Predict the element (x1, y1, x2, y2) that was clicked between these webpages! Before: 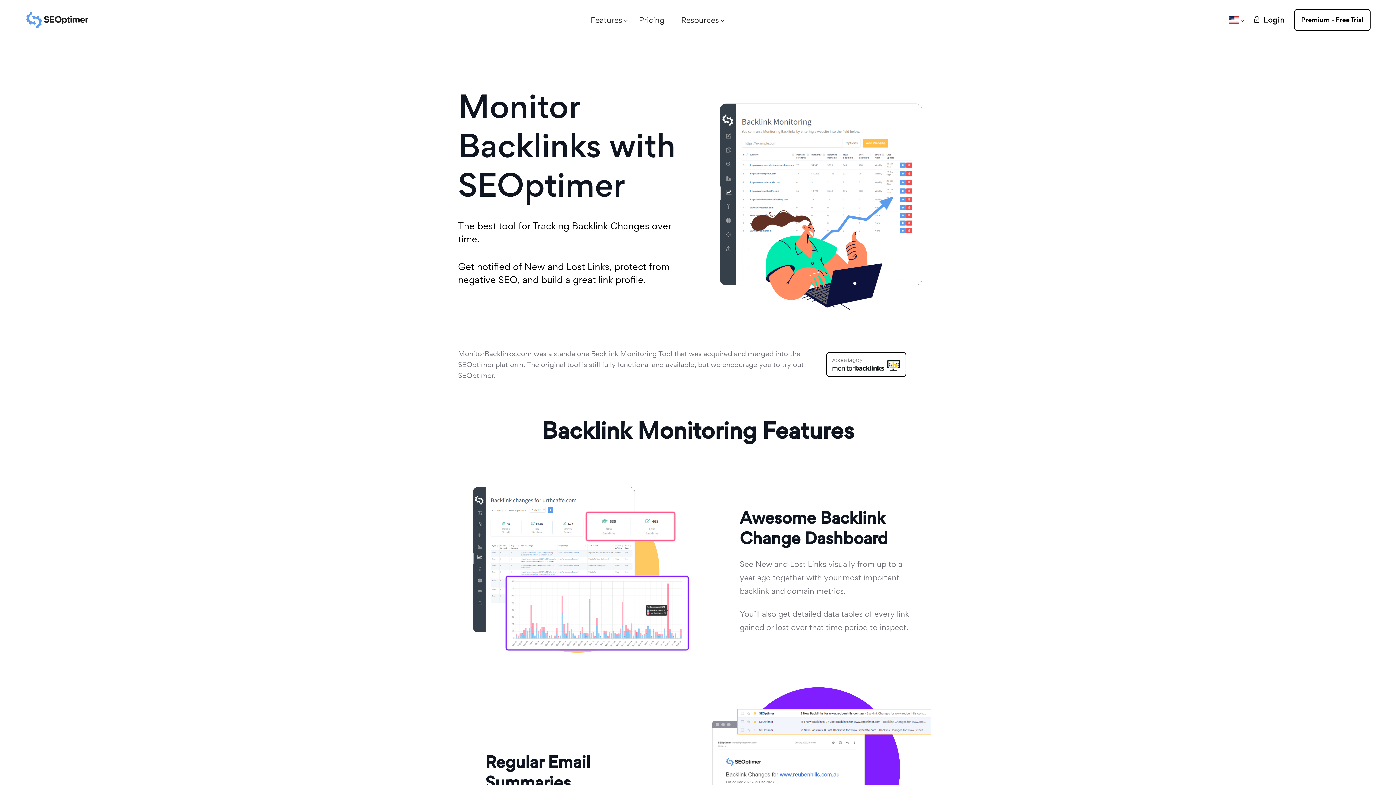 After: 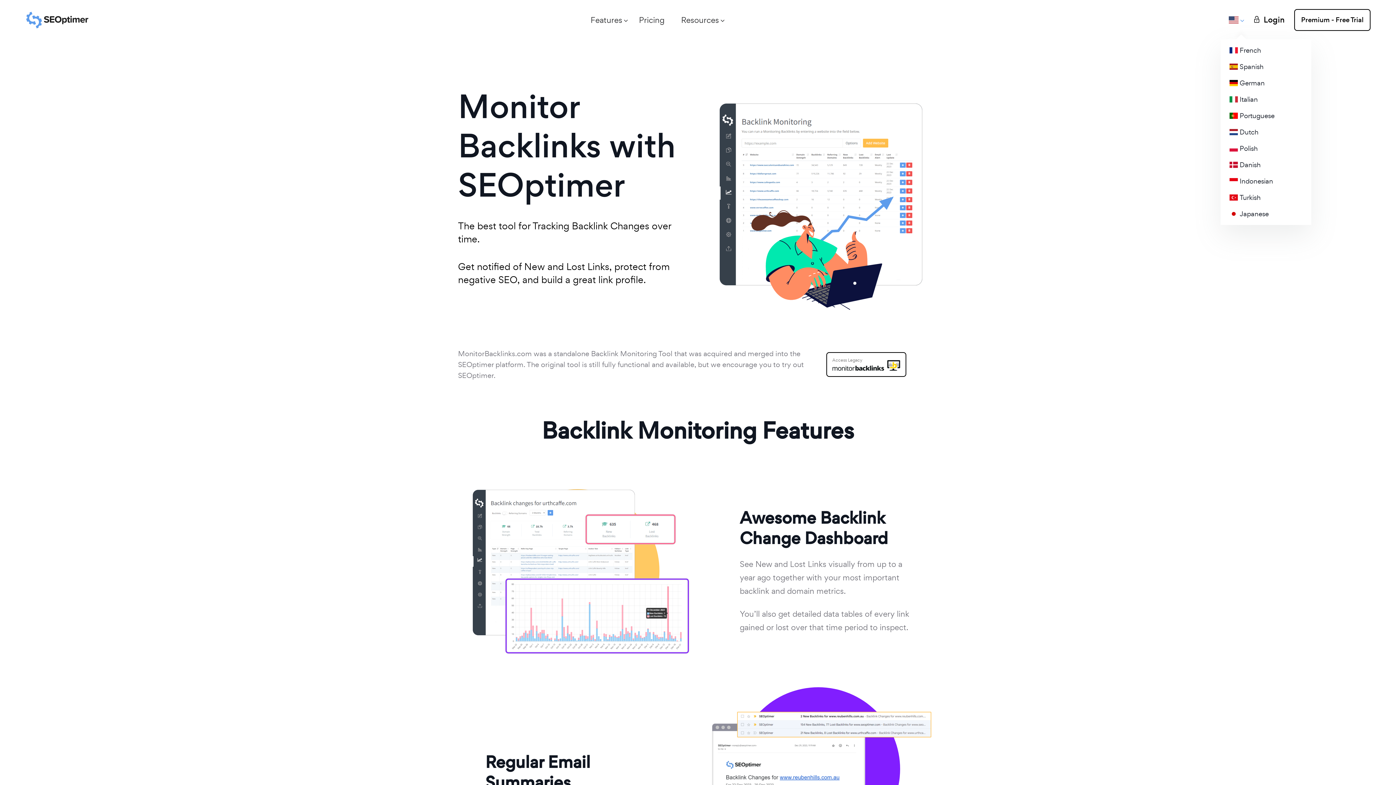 Action: bbox: (1229, 3, 1238, 36)